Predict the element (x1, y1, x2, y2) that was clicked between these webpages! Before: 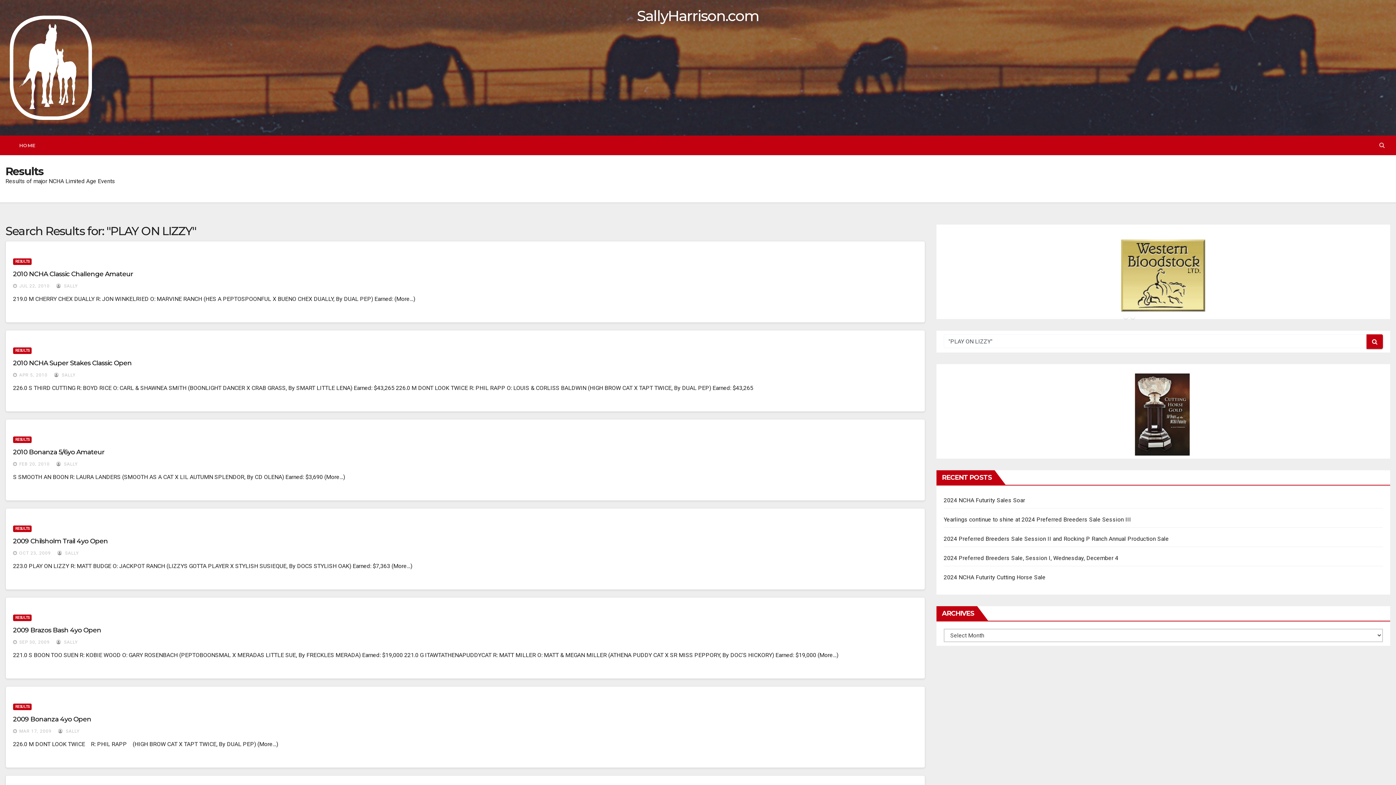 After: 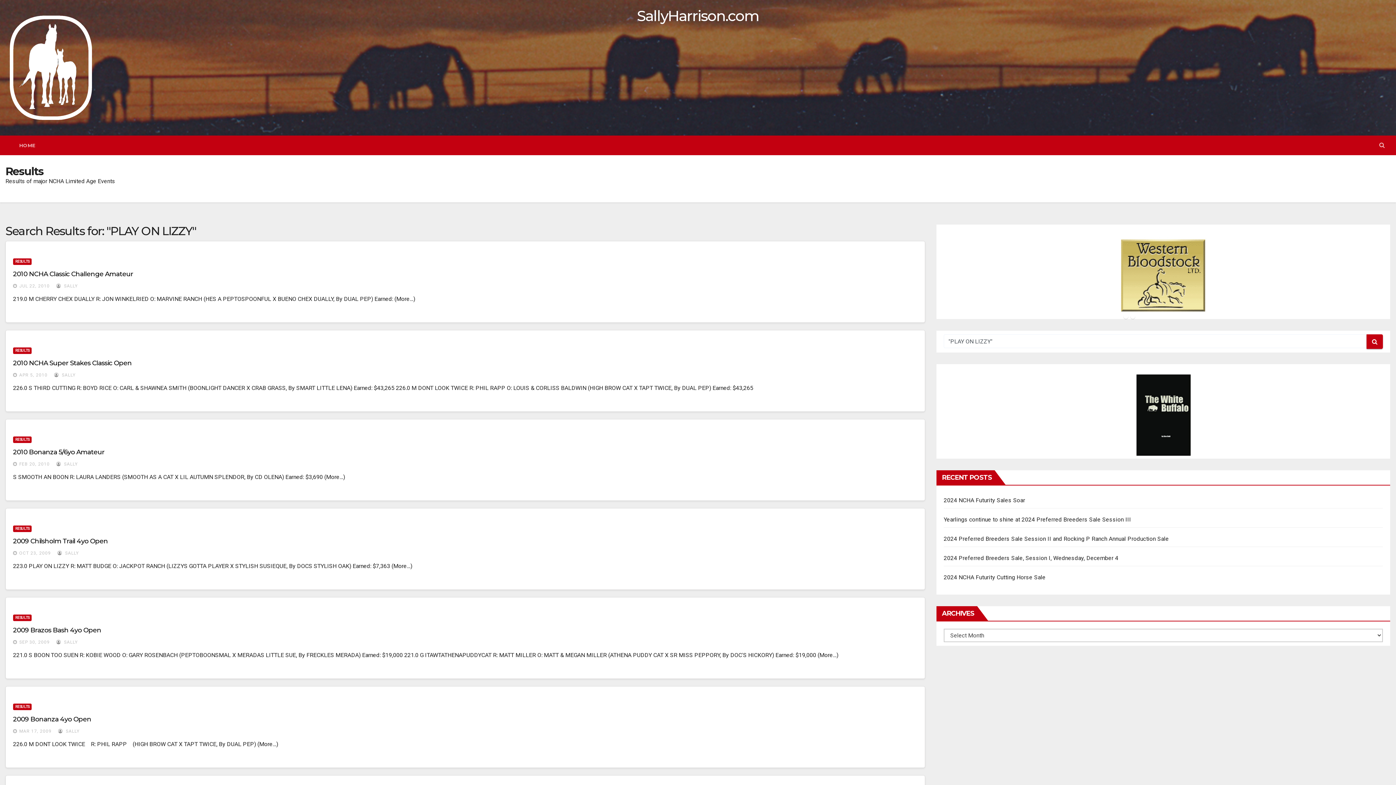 Action: label: 5 bbox: (1151, 454, 1156, 459)